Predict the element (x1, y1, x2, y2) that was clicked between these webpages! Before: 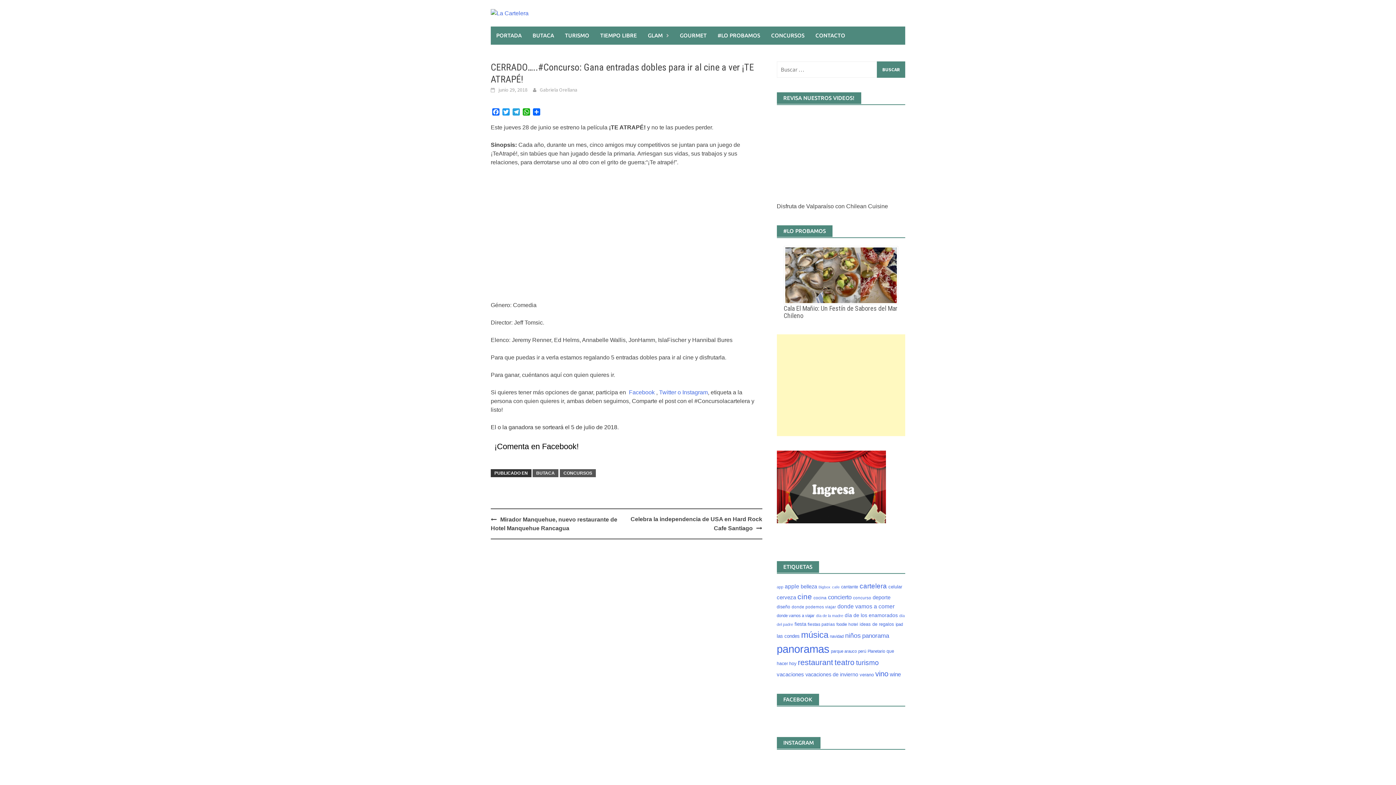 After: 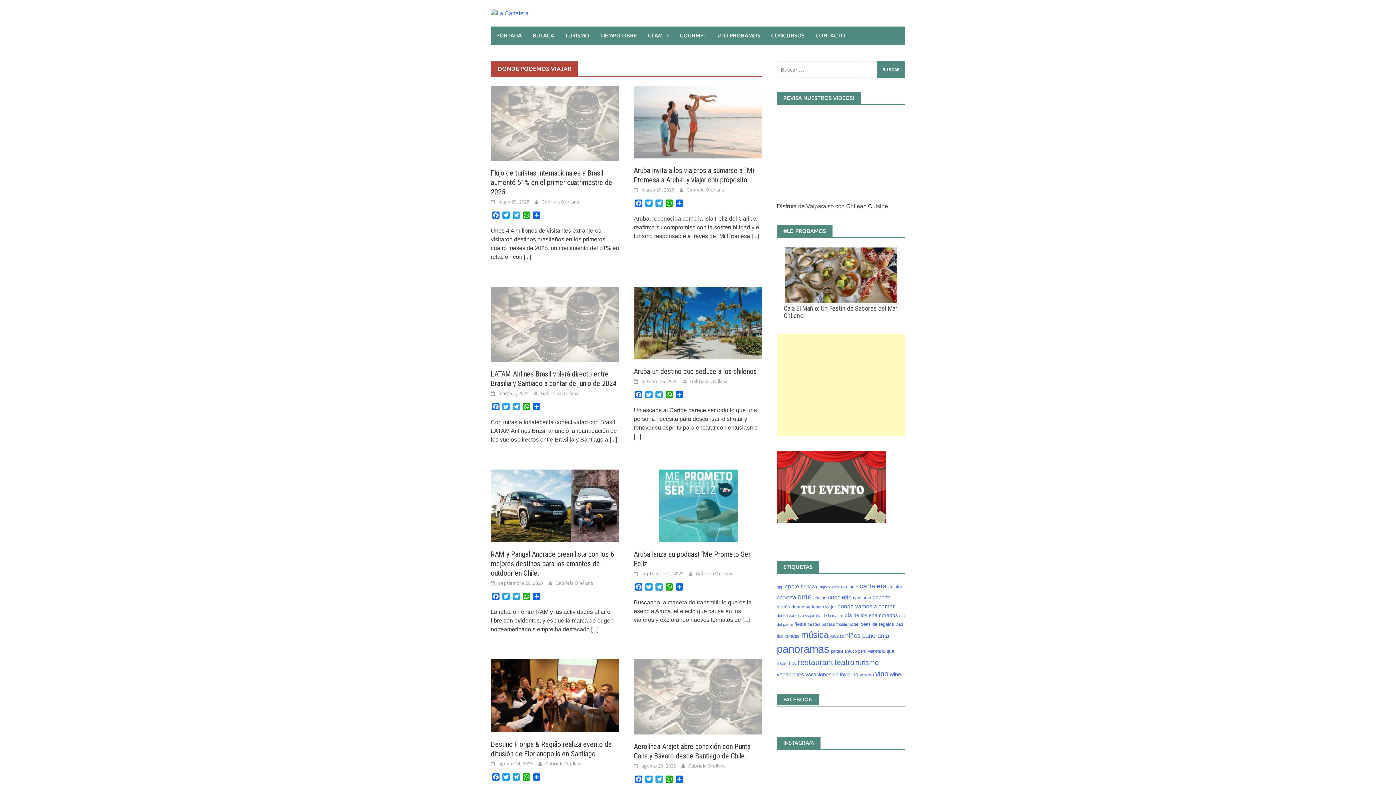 Action: label: donde podemos viajar (19 elementos) bbox: (791, 605, 836, 609)